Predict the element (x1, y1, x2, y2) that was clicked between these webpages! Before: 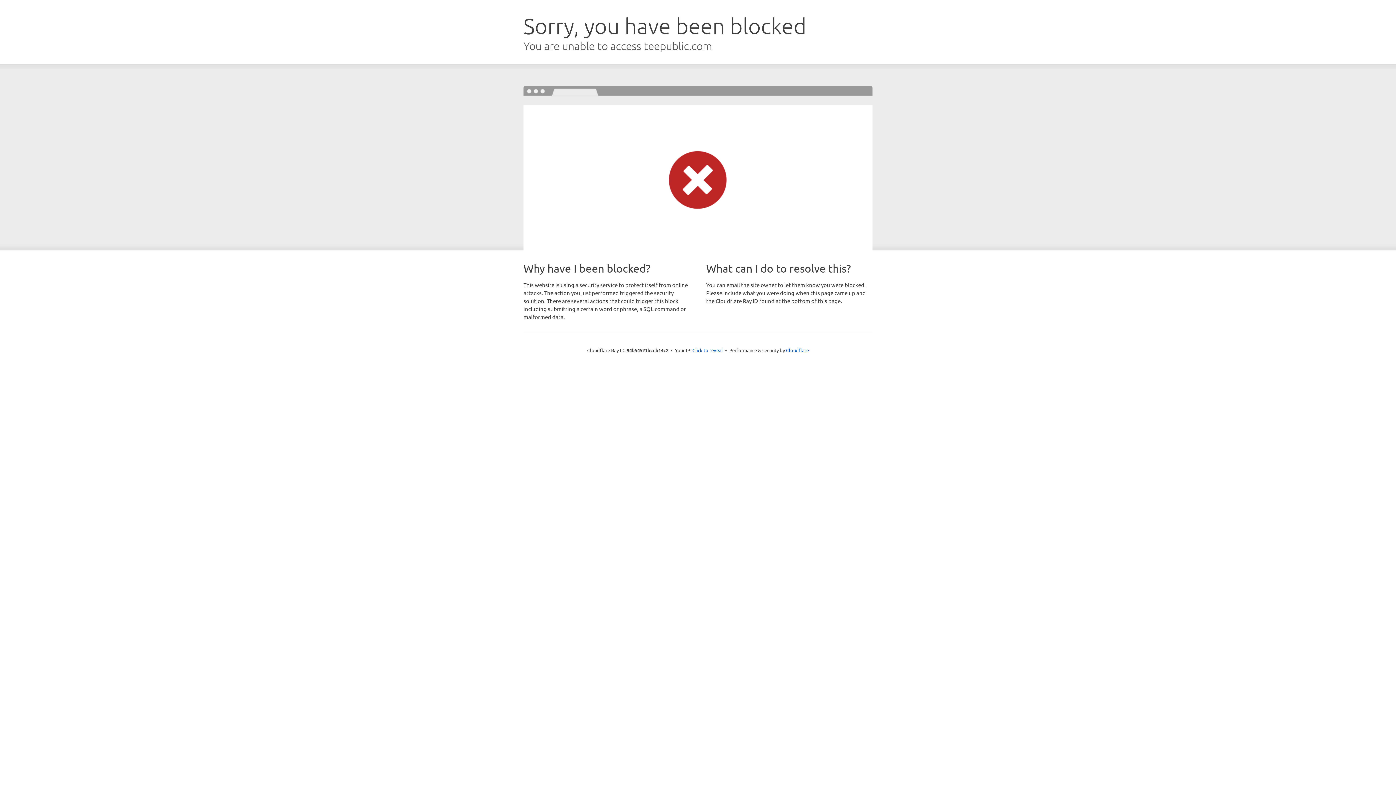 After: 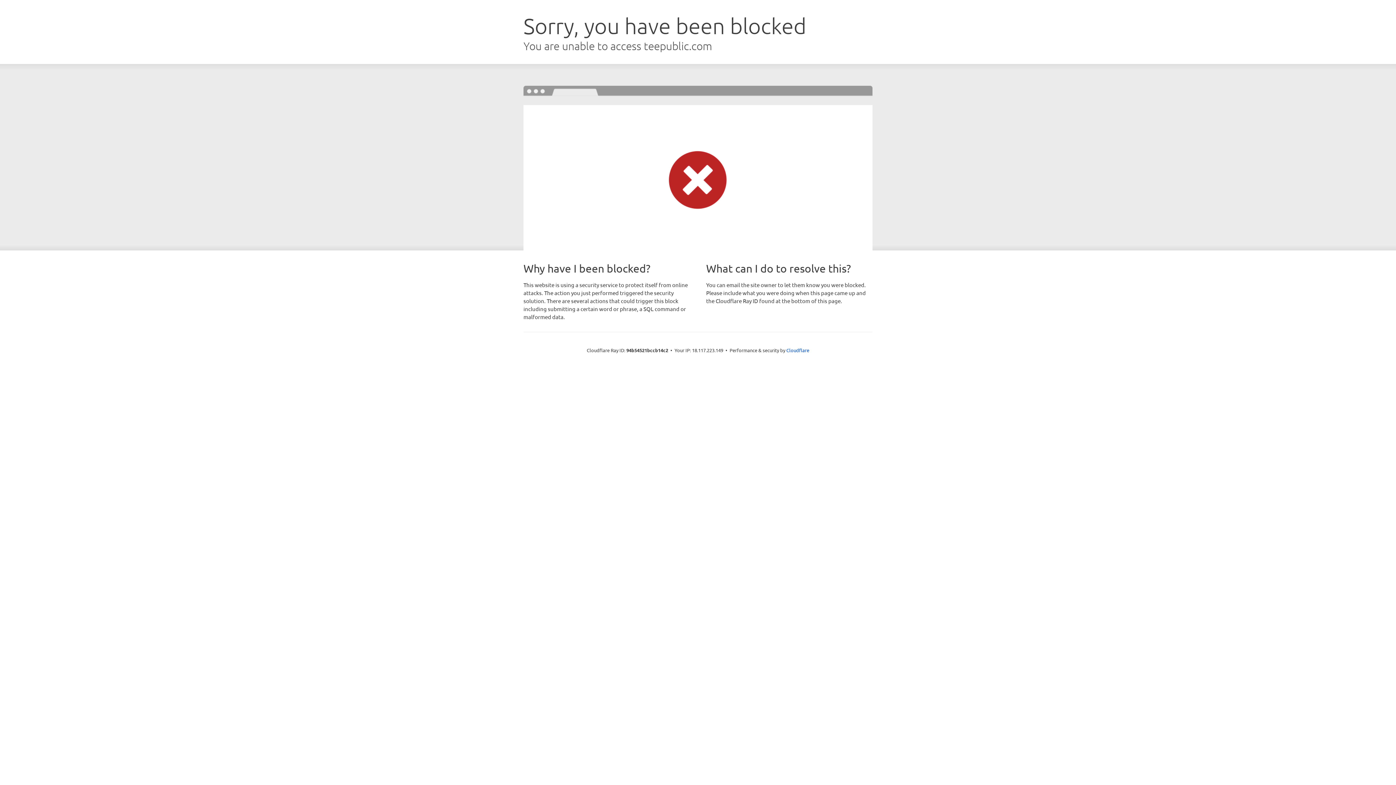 Action: label: Click to reveal bbox: (692, 346, 723, 353)